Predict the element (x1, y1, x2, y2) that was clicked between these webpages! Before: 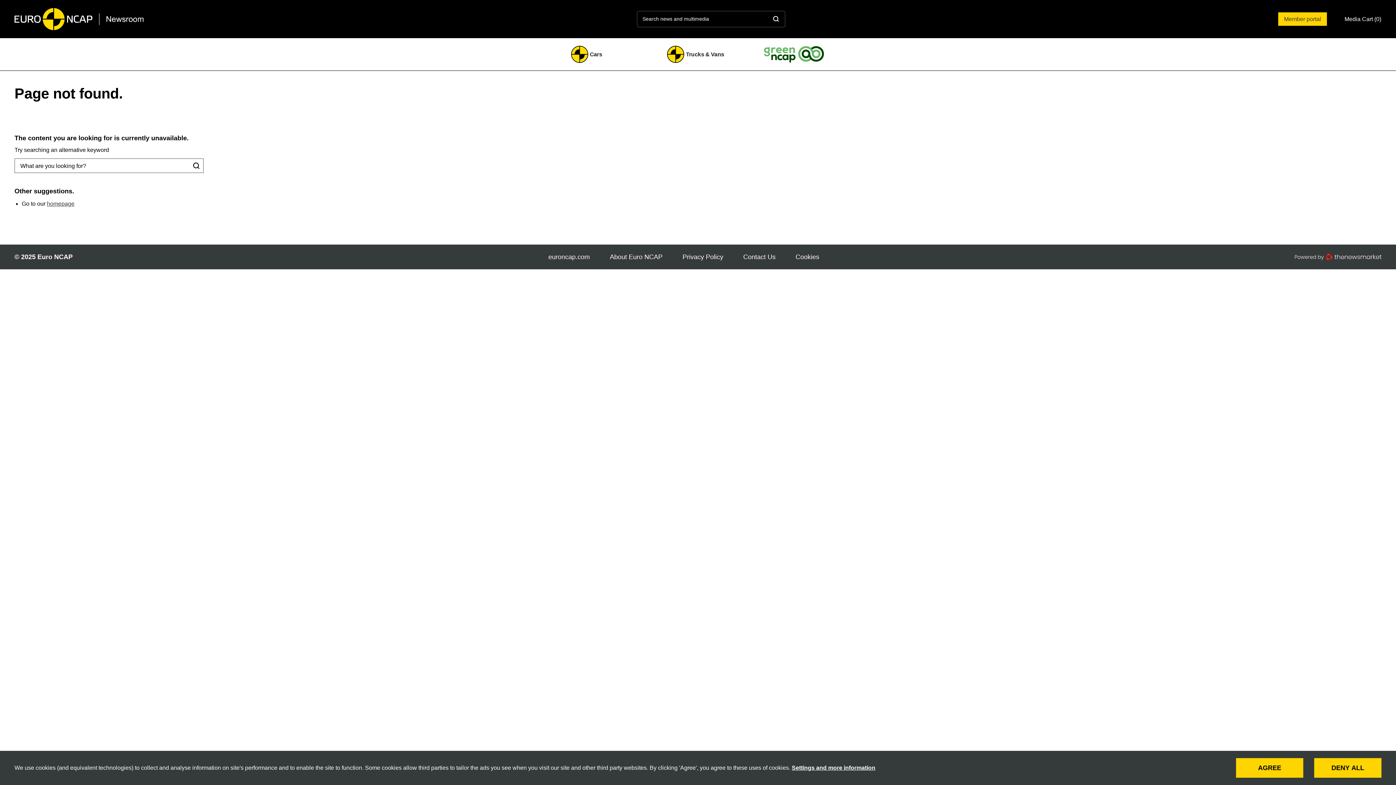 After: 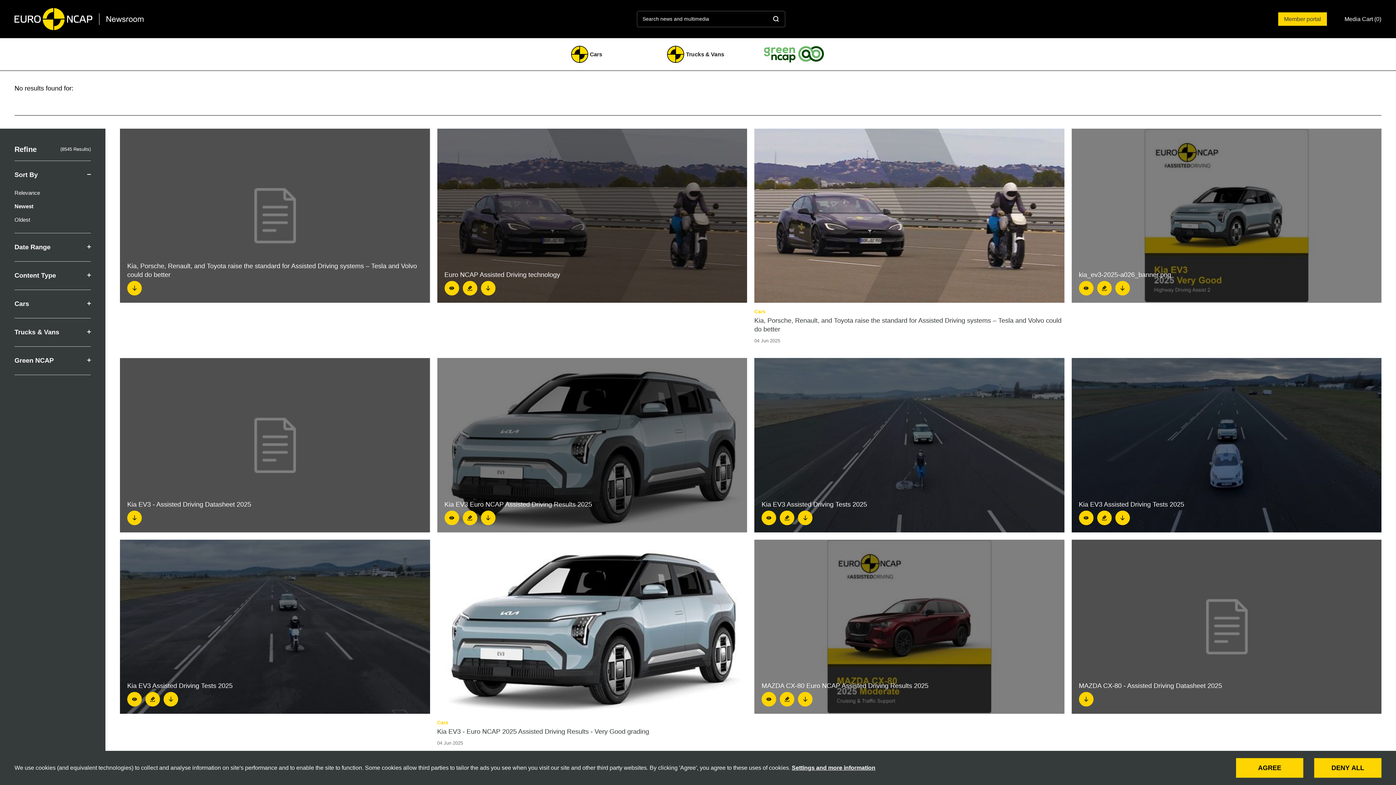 Action: bbox: (767, 10, 785, 27) label: Search